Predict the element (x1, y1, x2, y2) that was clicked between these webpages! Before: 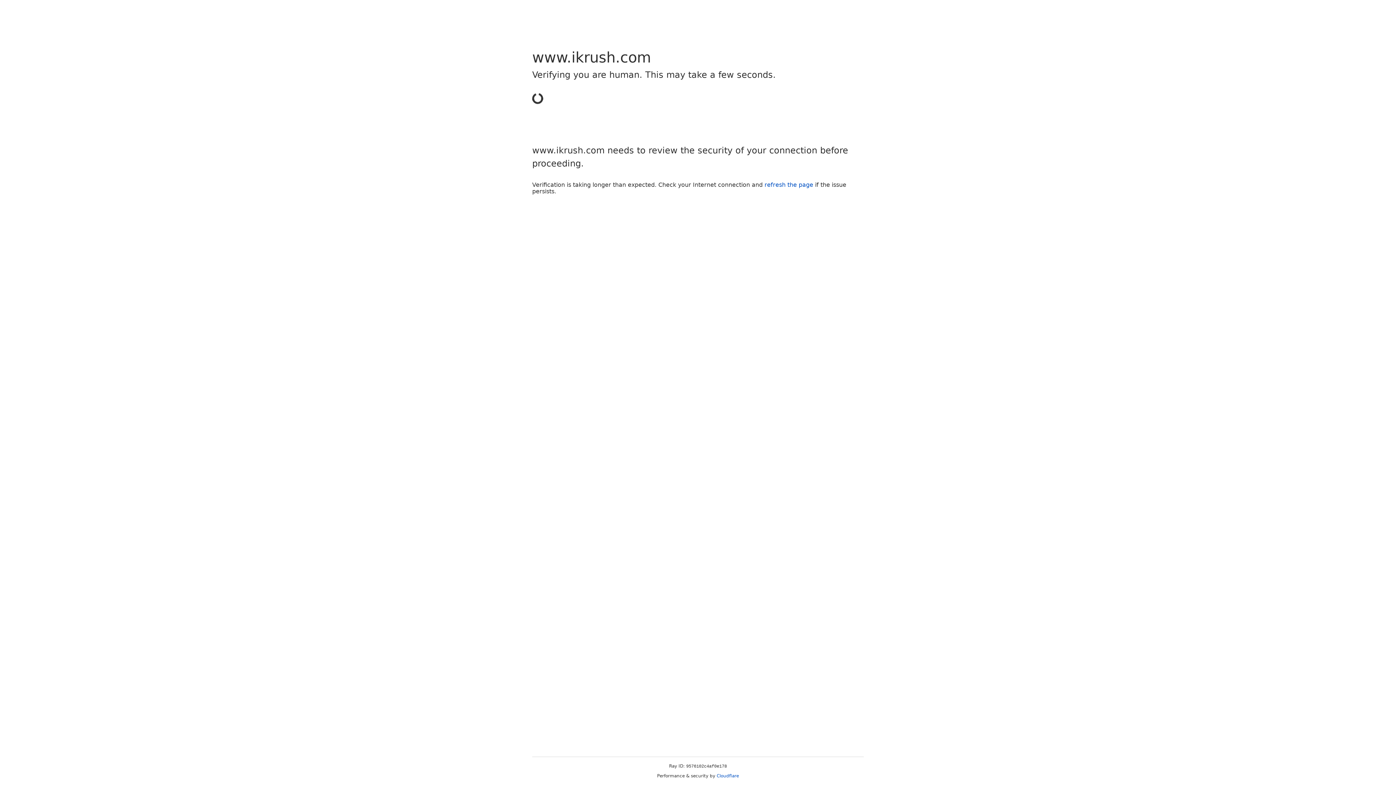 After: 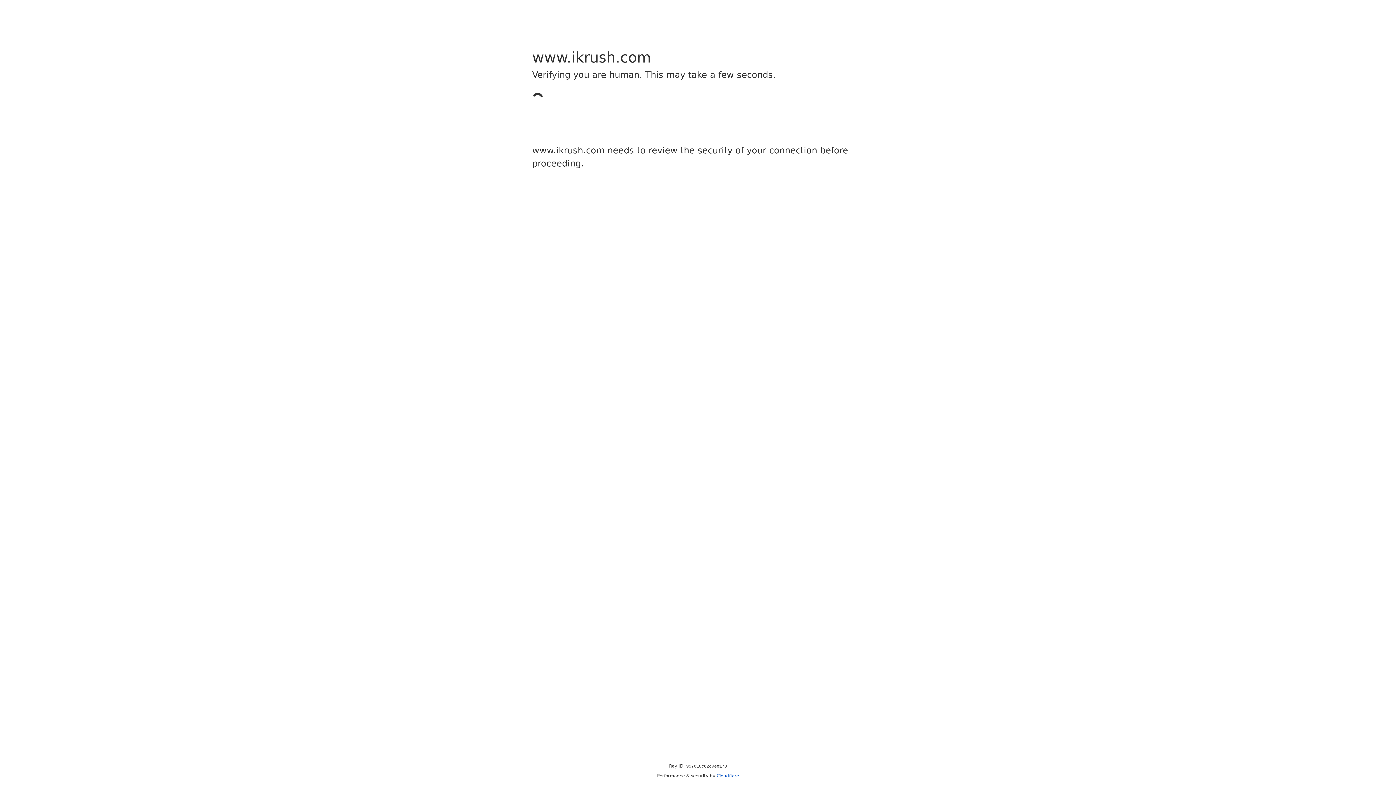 Action: label: Cloudflare bbox: (716, 773, 739, 778)